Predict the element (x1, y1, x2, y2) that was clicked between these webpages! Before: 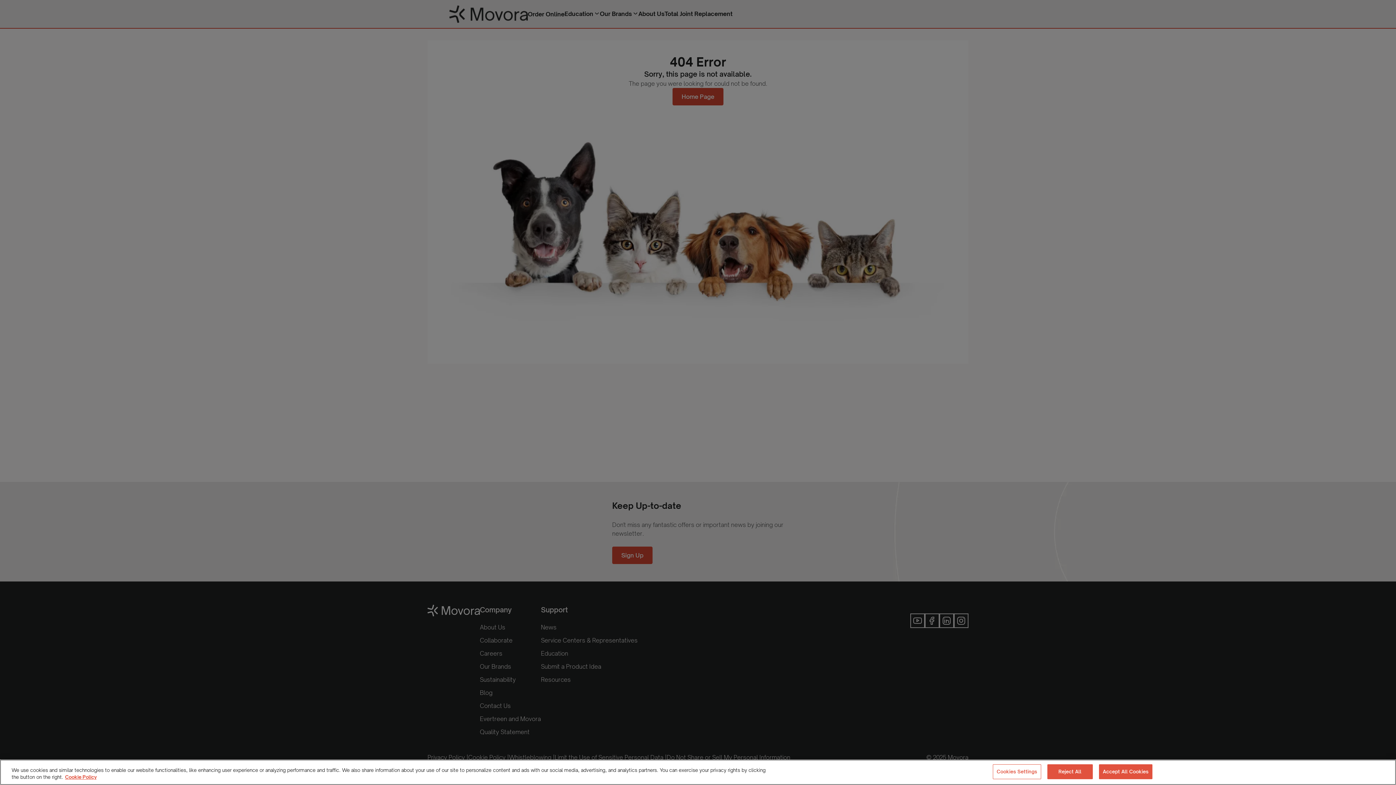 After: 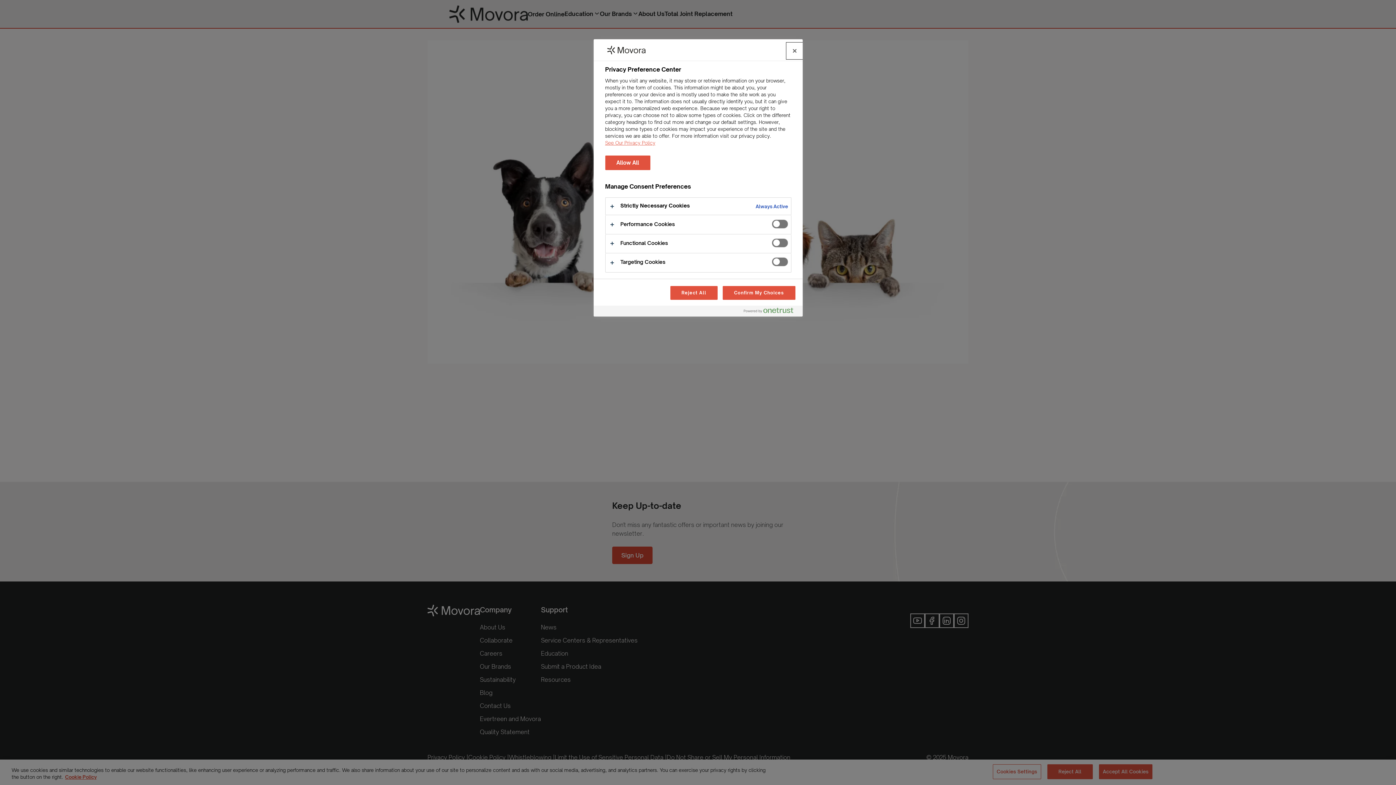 Action: bbox: (992, 773, 1041, 787) label: Cookies Settings, Opens the preference center dialog